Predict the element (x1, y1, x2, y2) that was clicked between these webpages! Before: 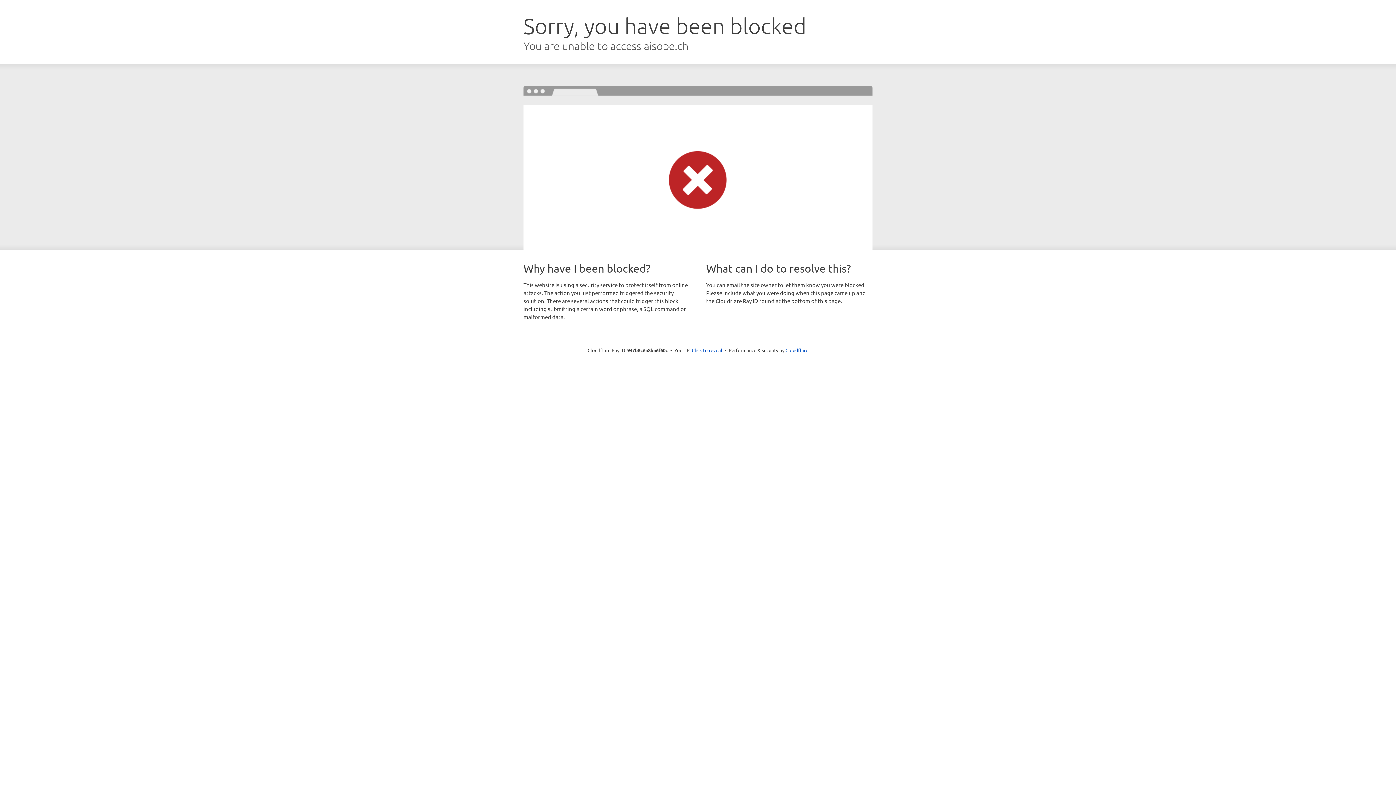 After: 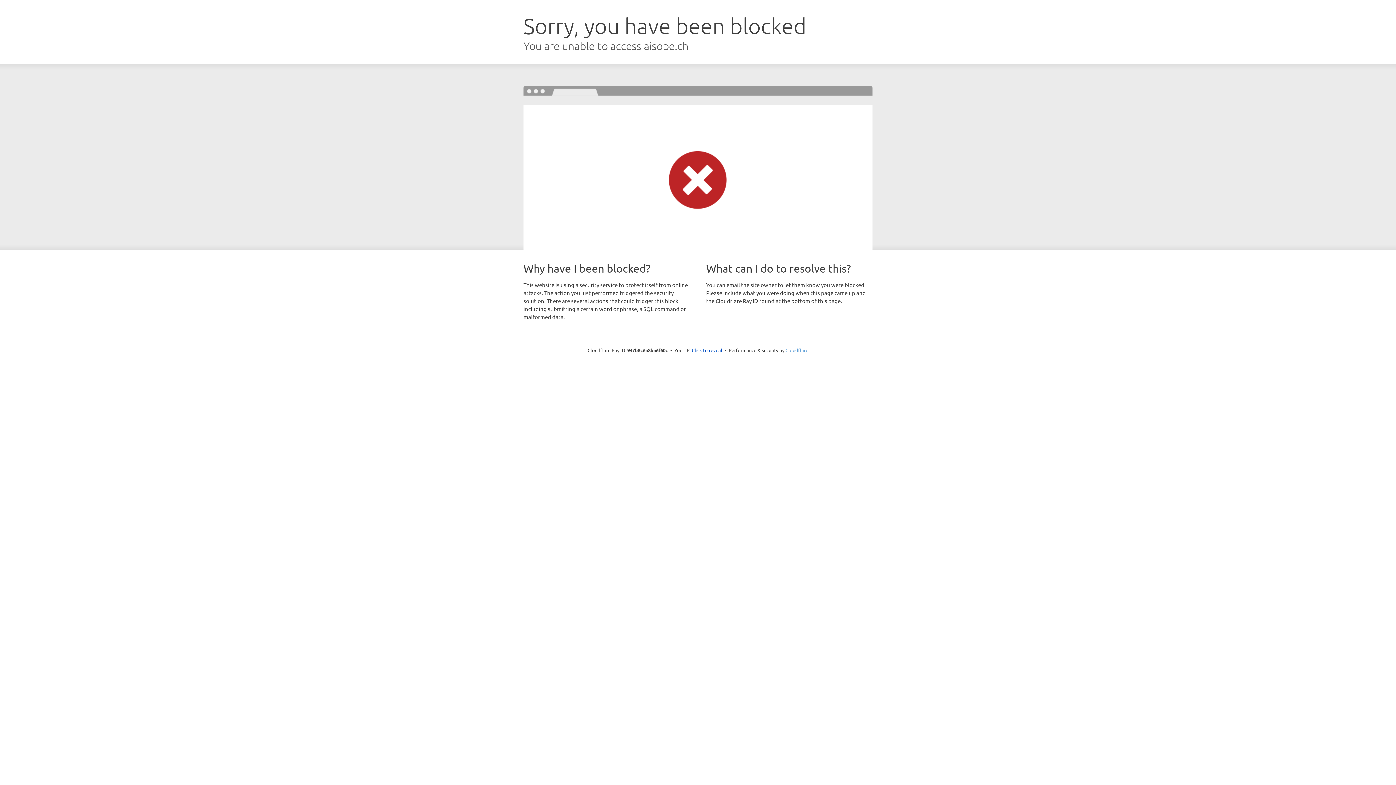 Action: bbox: (785, 347, 808, 353) label: Cloudflare